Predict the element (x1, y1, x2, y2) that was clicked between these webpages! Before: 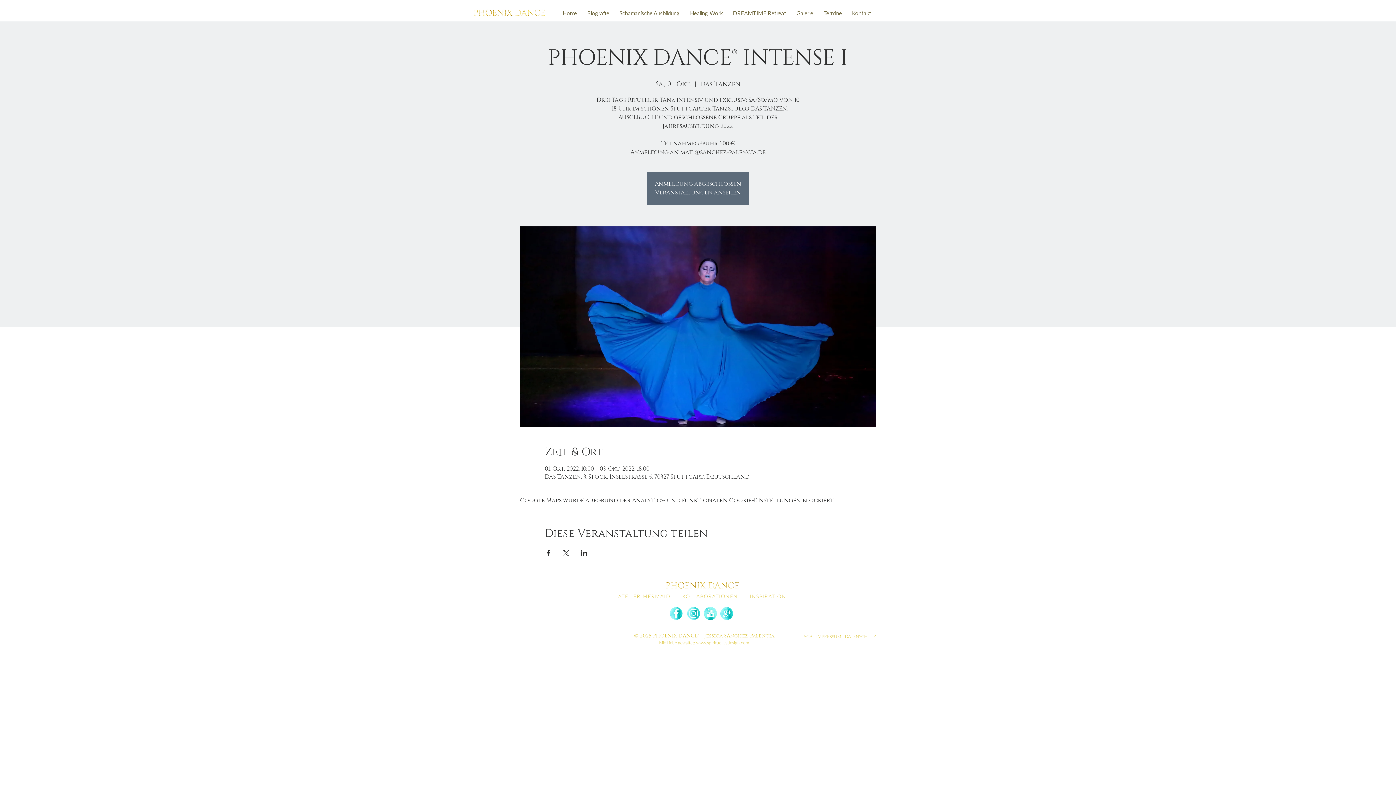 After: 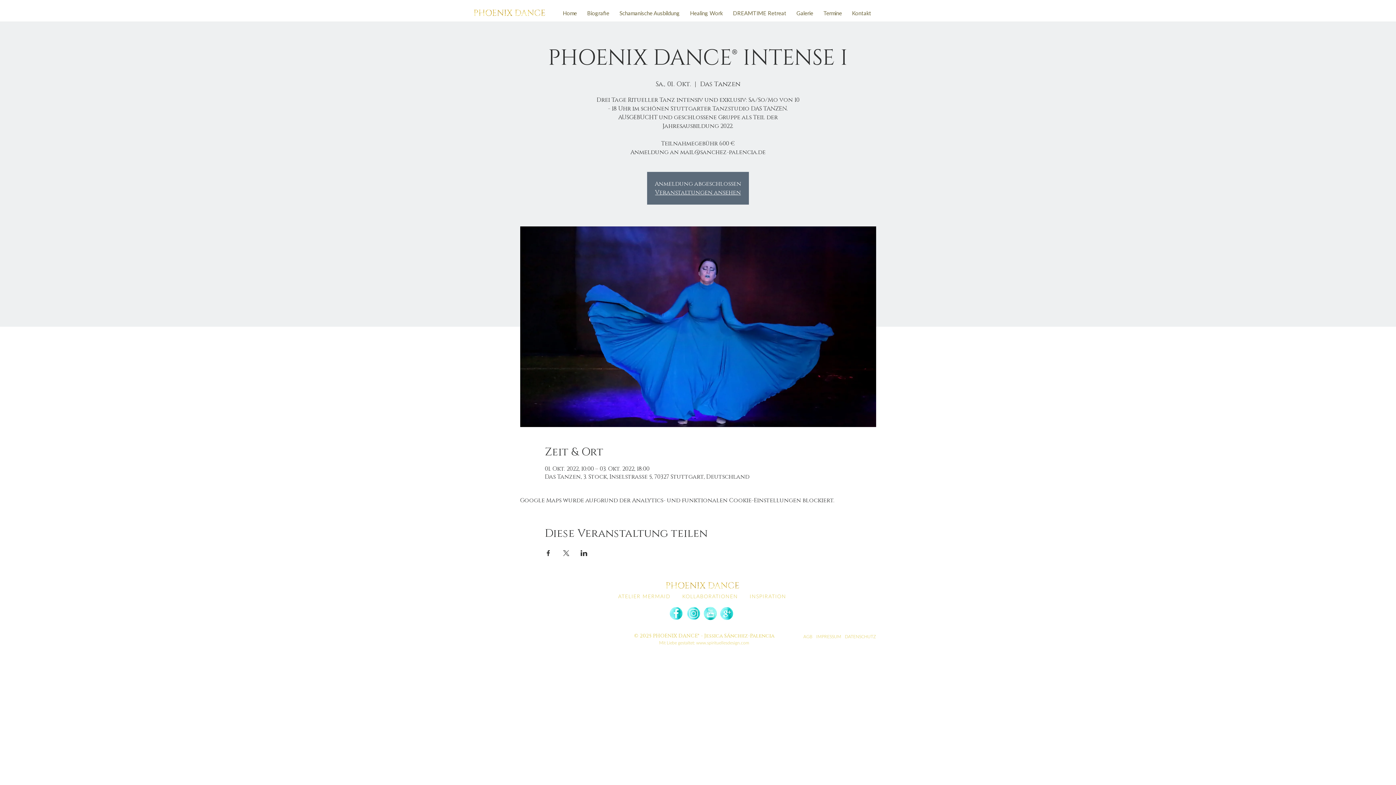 Action: bbox: (669, 607, 682, 620)